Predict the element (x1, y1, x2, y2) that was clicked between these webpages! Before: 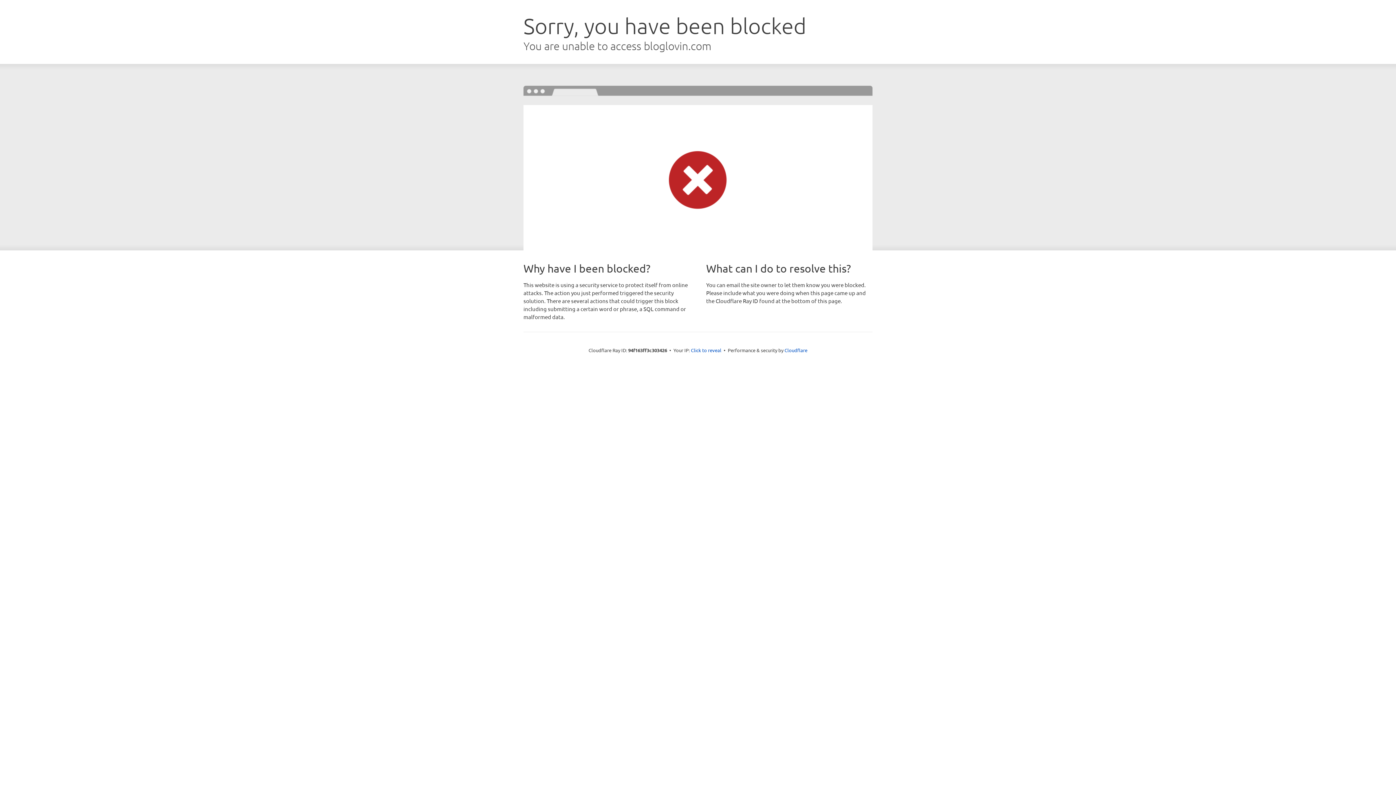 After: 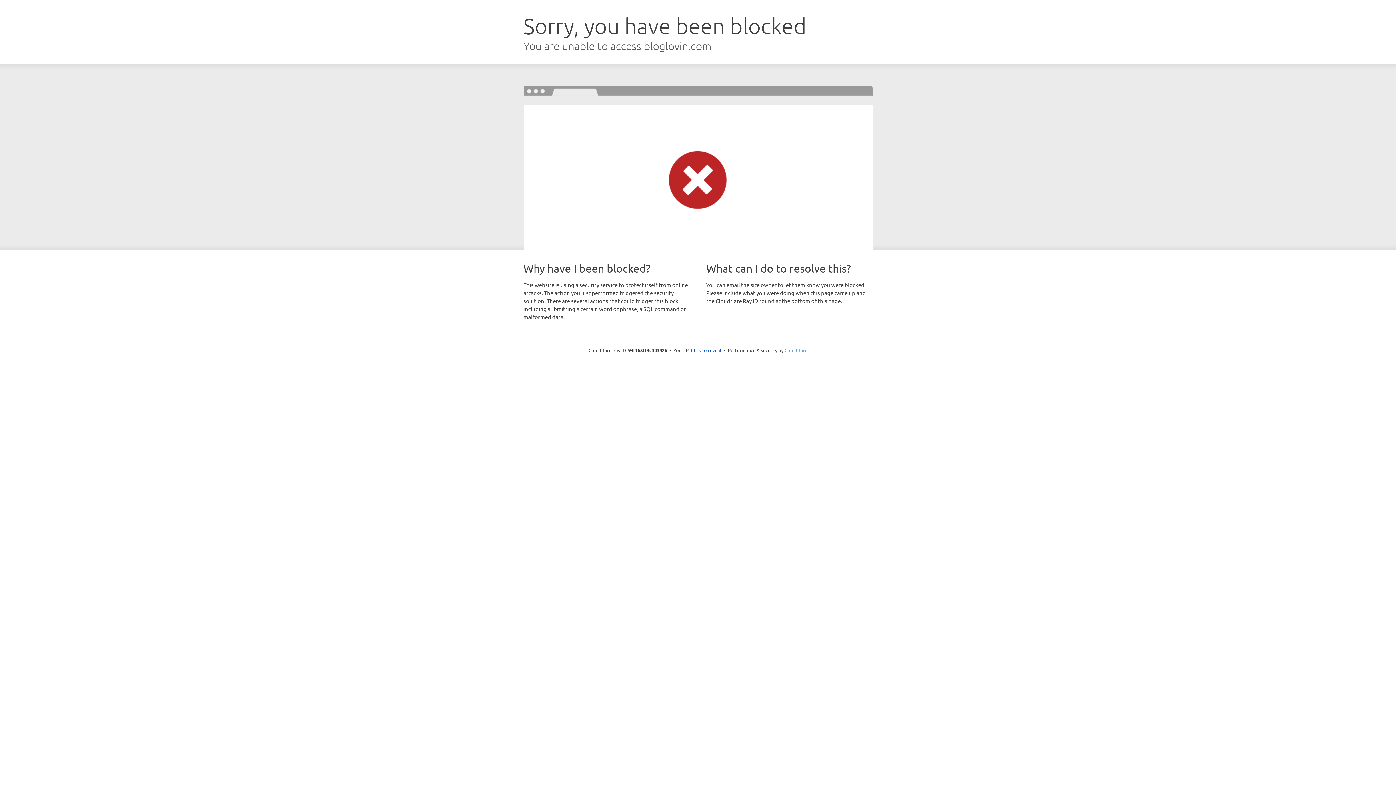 Action: label: Cloudflare bbox: (784, 347, 807, 353)